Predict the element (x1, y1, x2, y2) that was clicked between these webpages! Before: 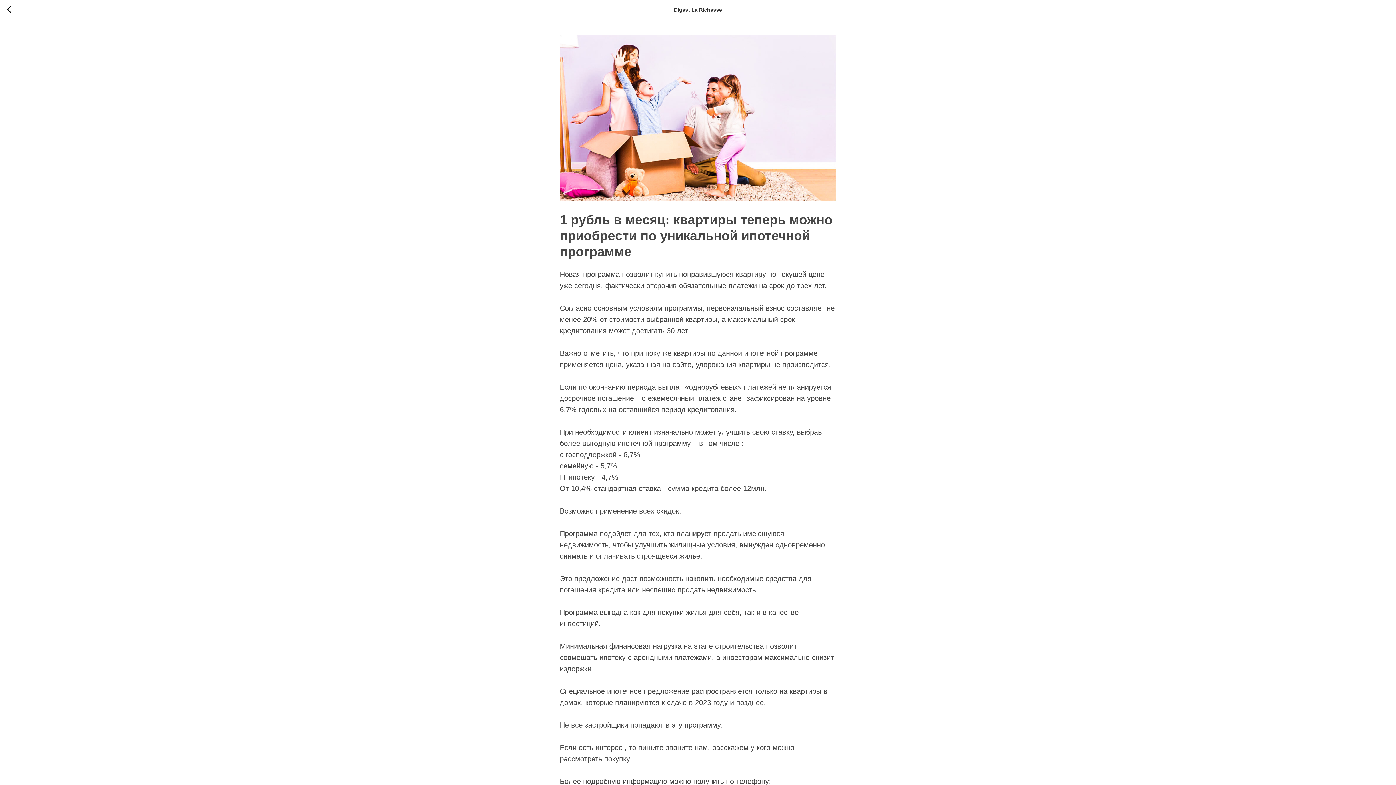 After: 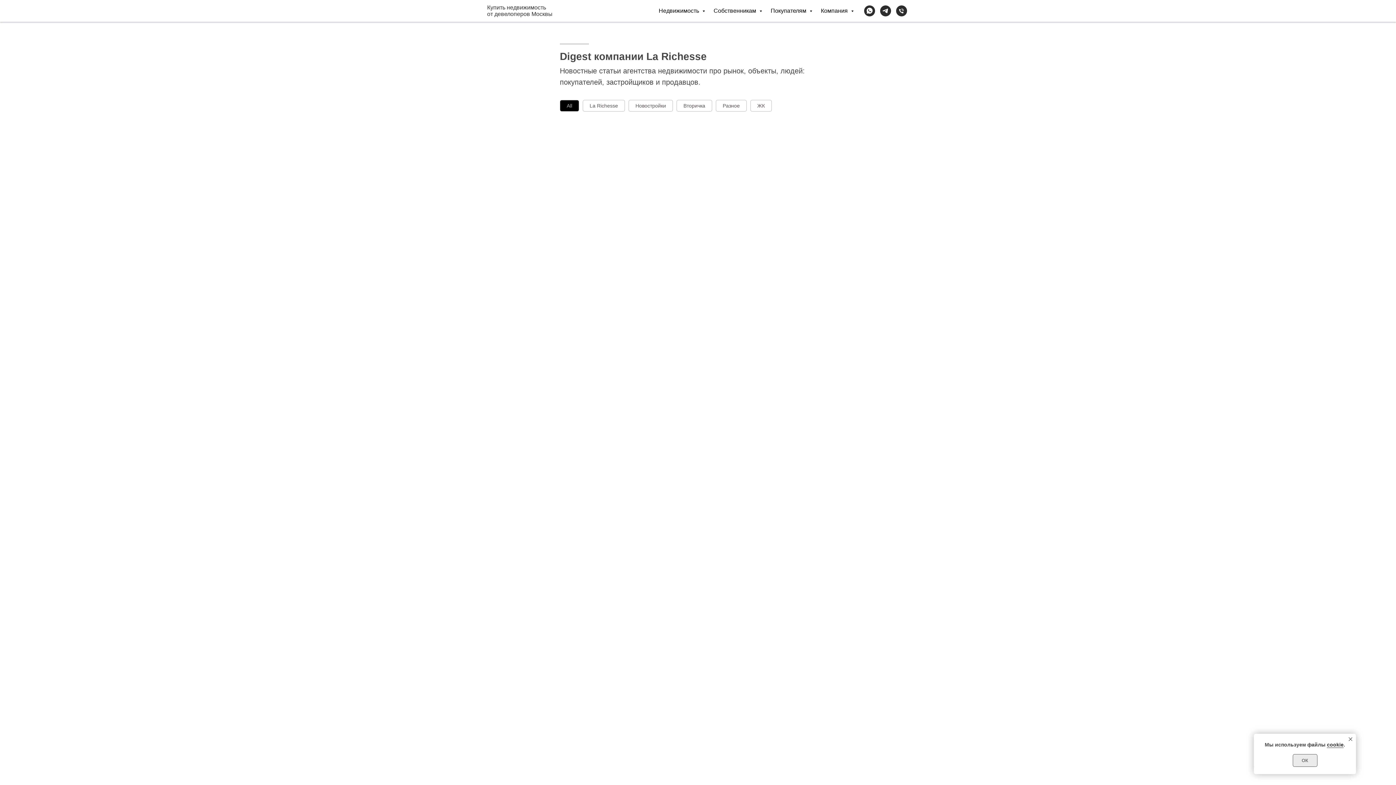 Action: bbox: (7, 5, 15, 14)